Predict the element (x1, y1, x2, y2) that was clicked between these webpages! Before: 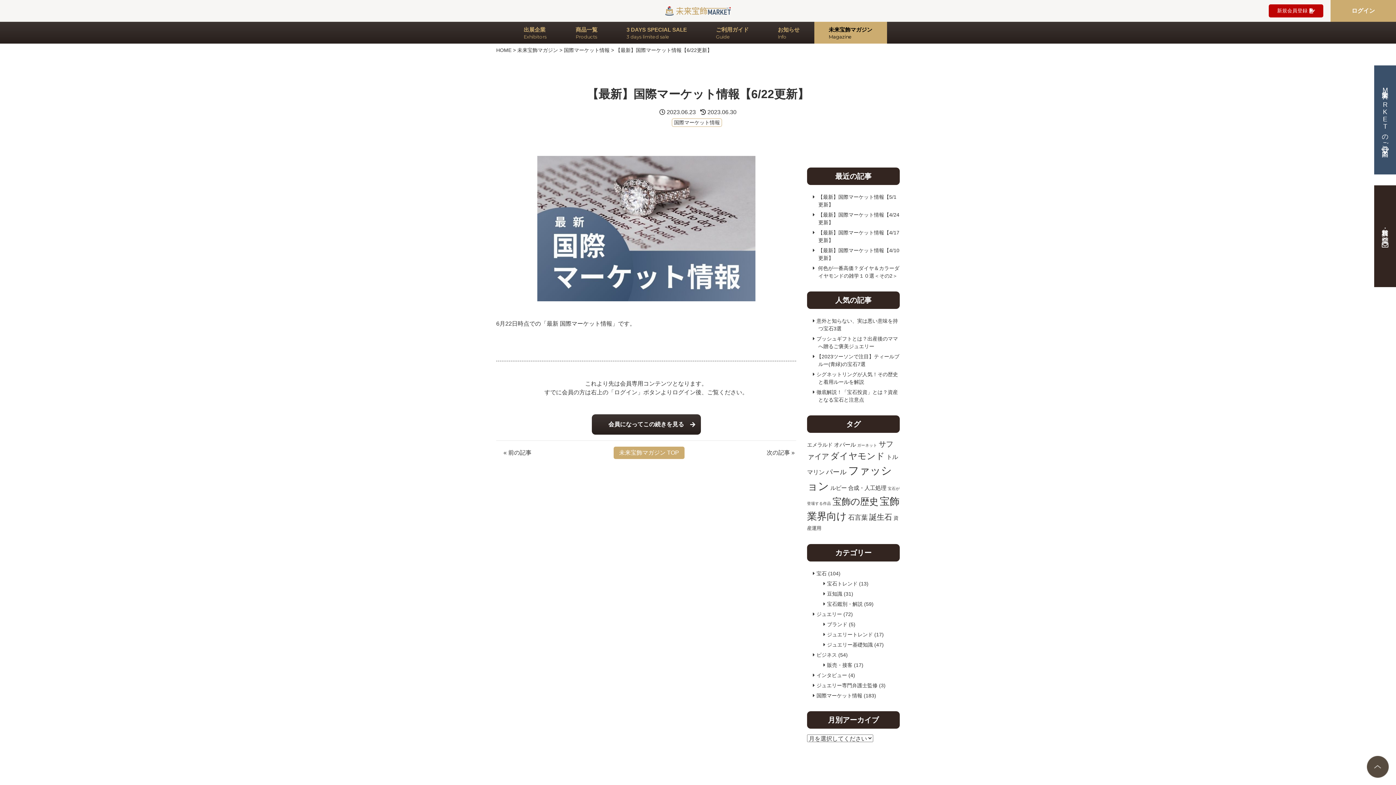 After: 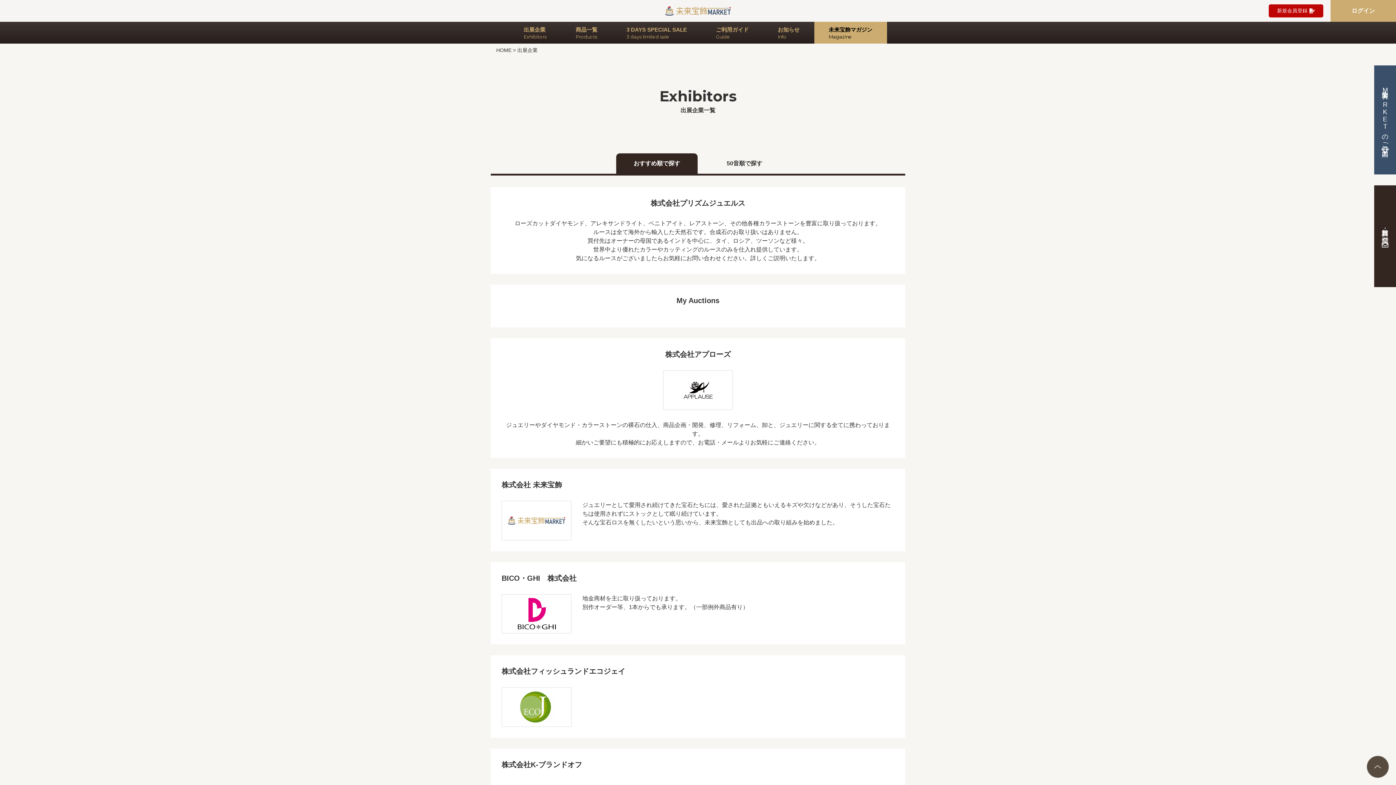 Action: label: 出展企業
Exhibitors bbox: (509, 21, 561, 43)